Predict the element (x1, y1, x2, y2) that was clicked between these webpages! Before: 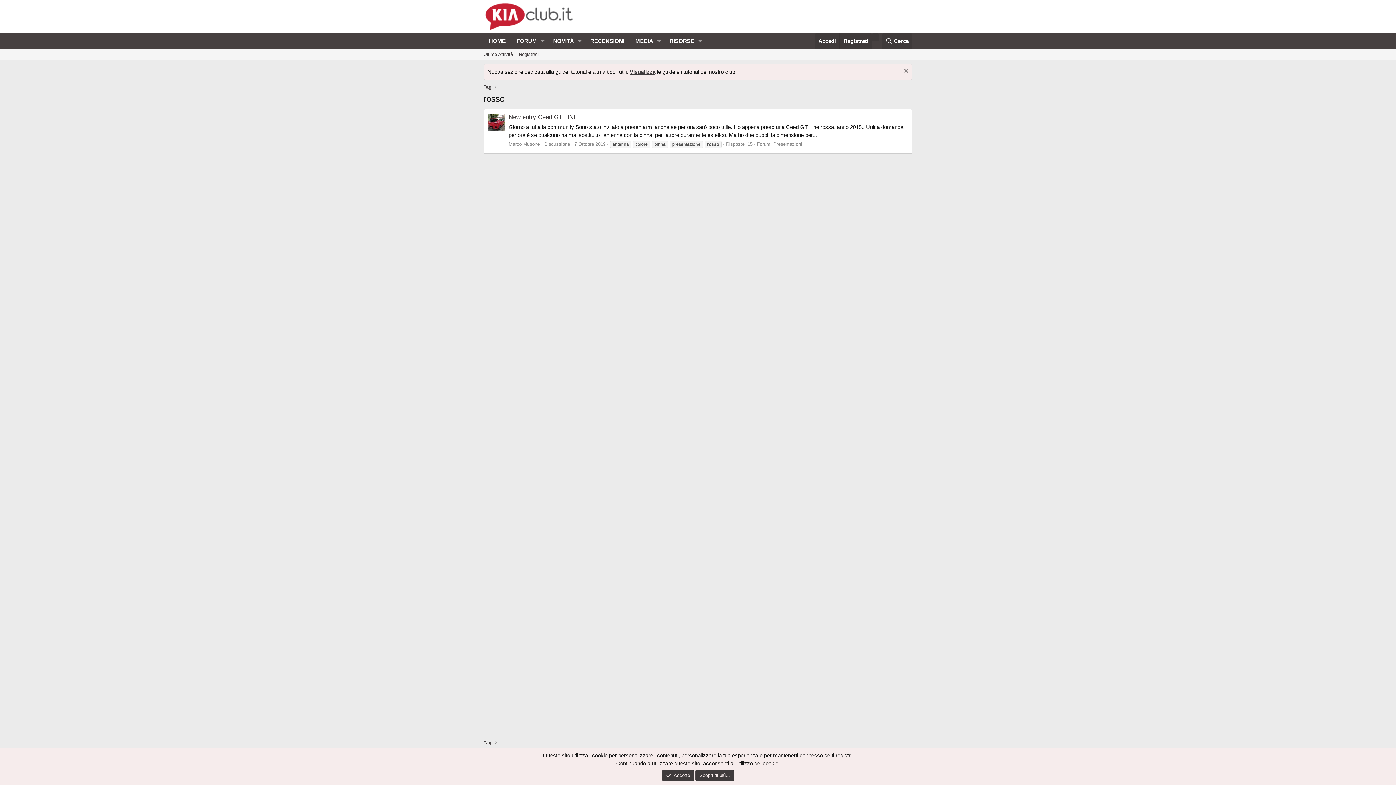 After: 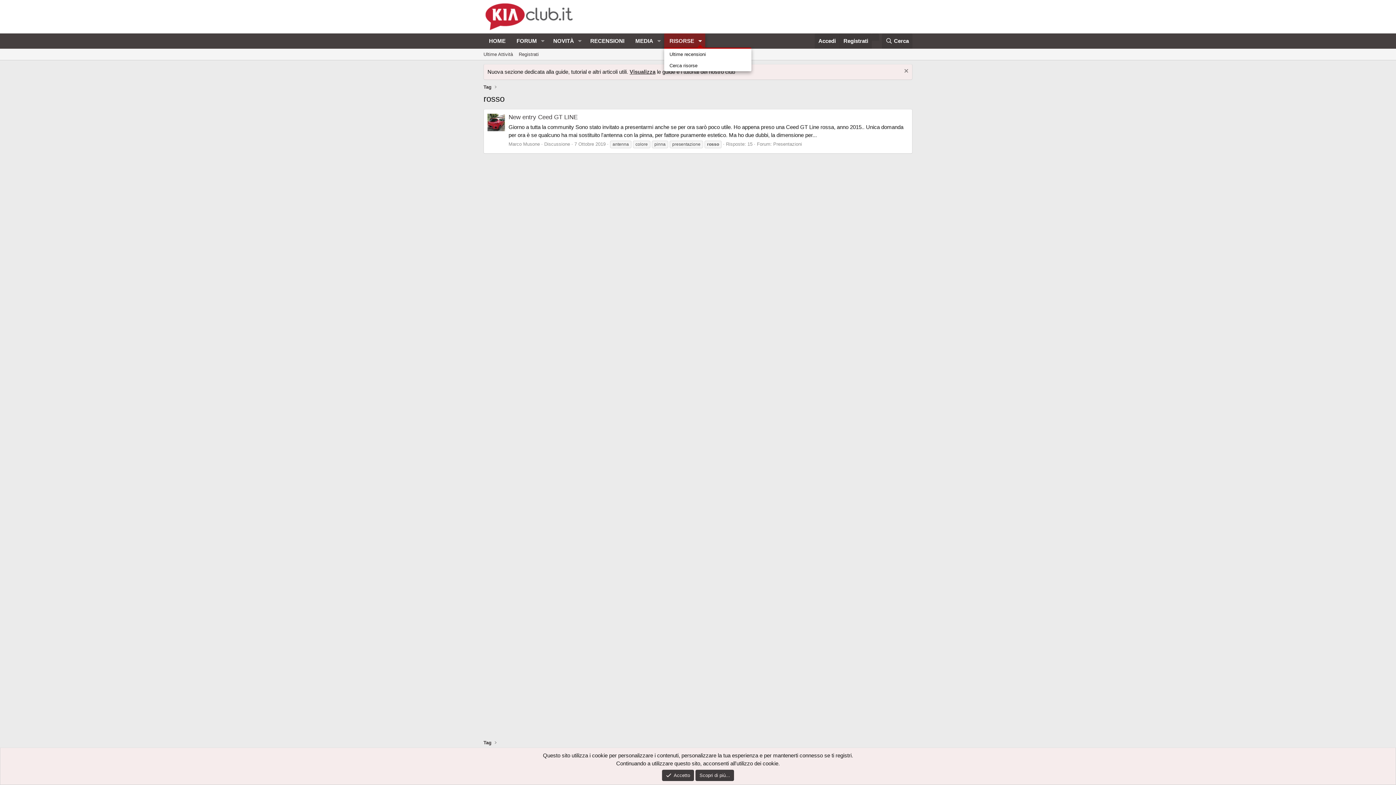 Action: bbox: (695, 33, 705, 48) label: Attiva / disattiva espansione